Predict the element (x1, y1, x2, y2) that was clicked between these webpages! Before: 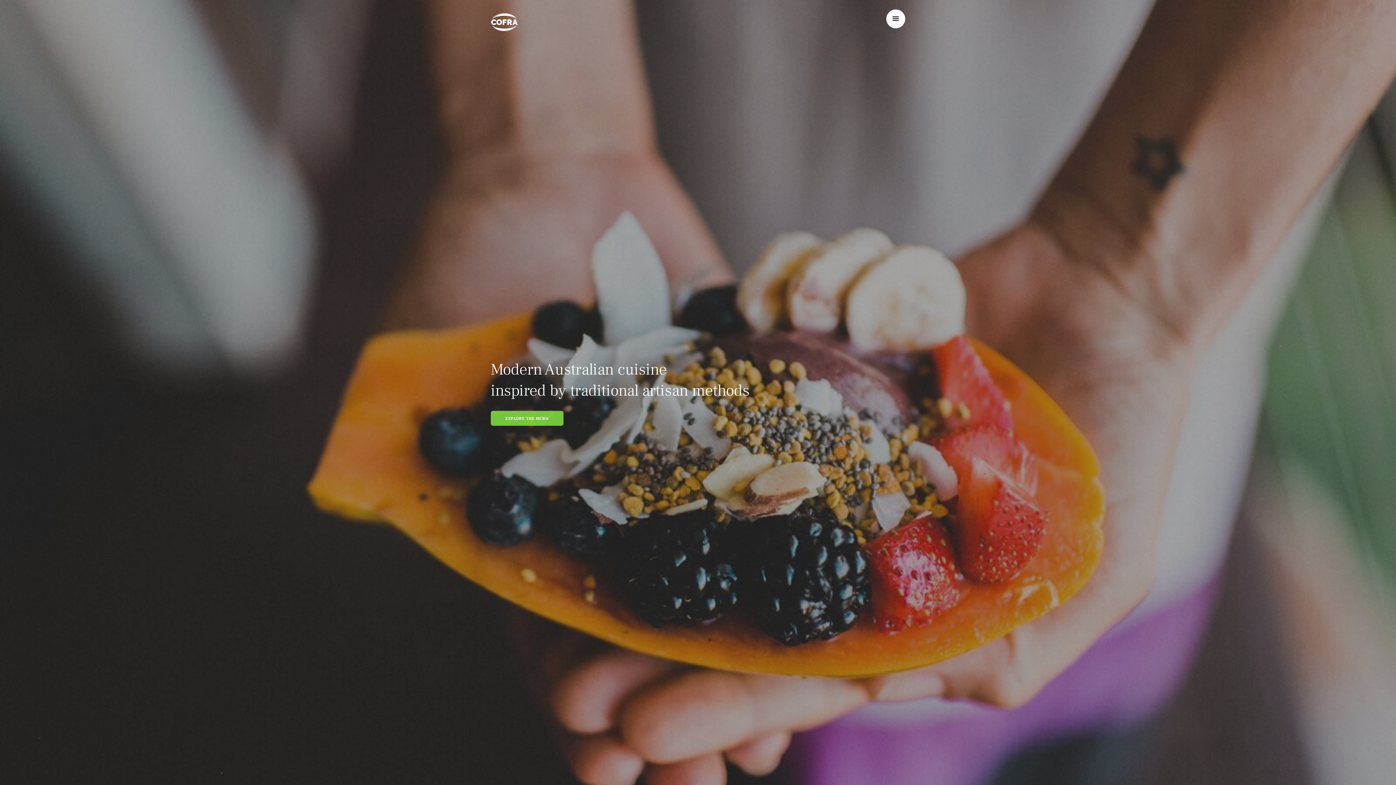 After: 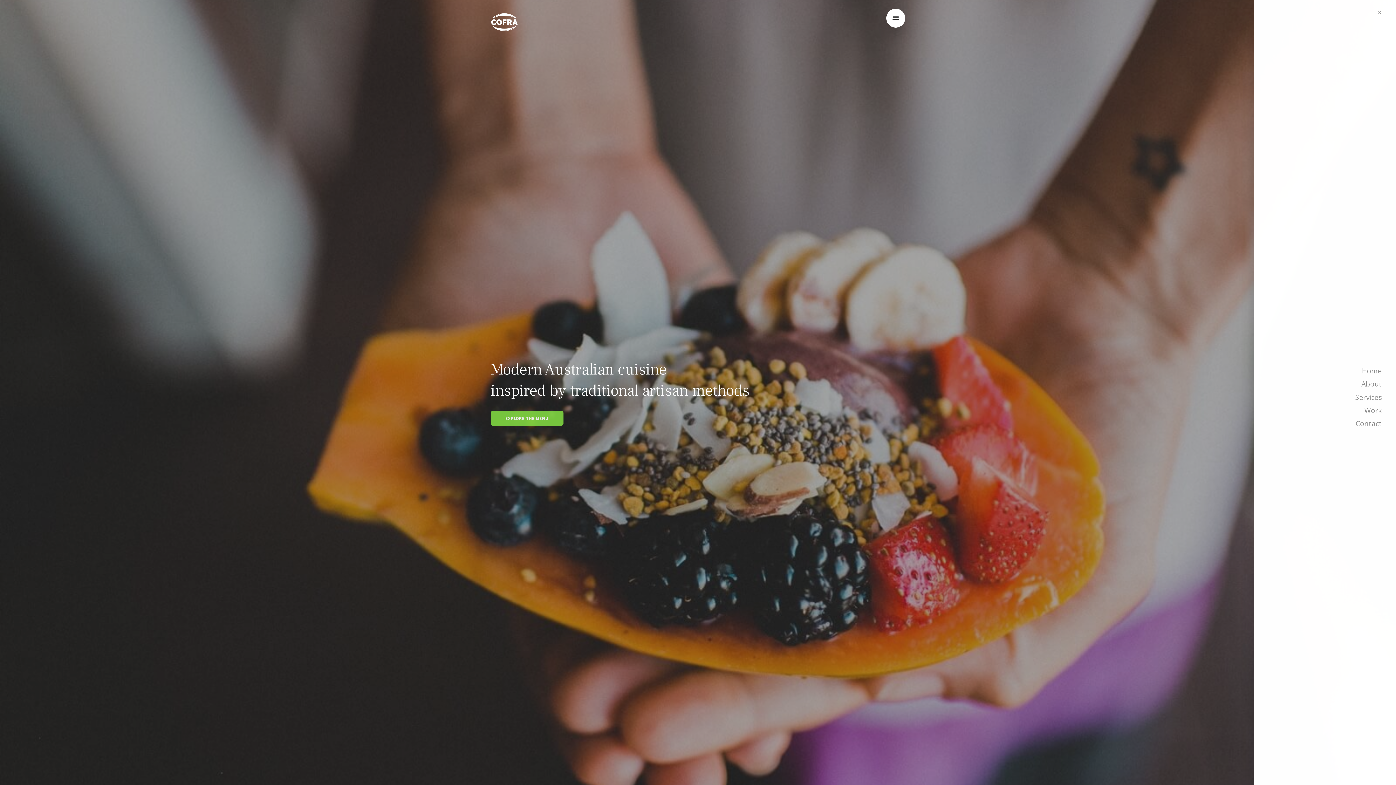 Action: bbox: (886, 9, 905, 28)